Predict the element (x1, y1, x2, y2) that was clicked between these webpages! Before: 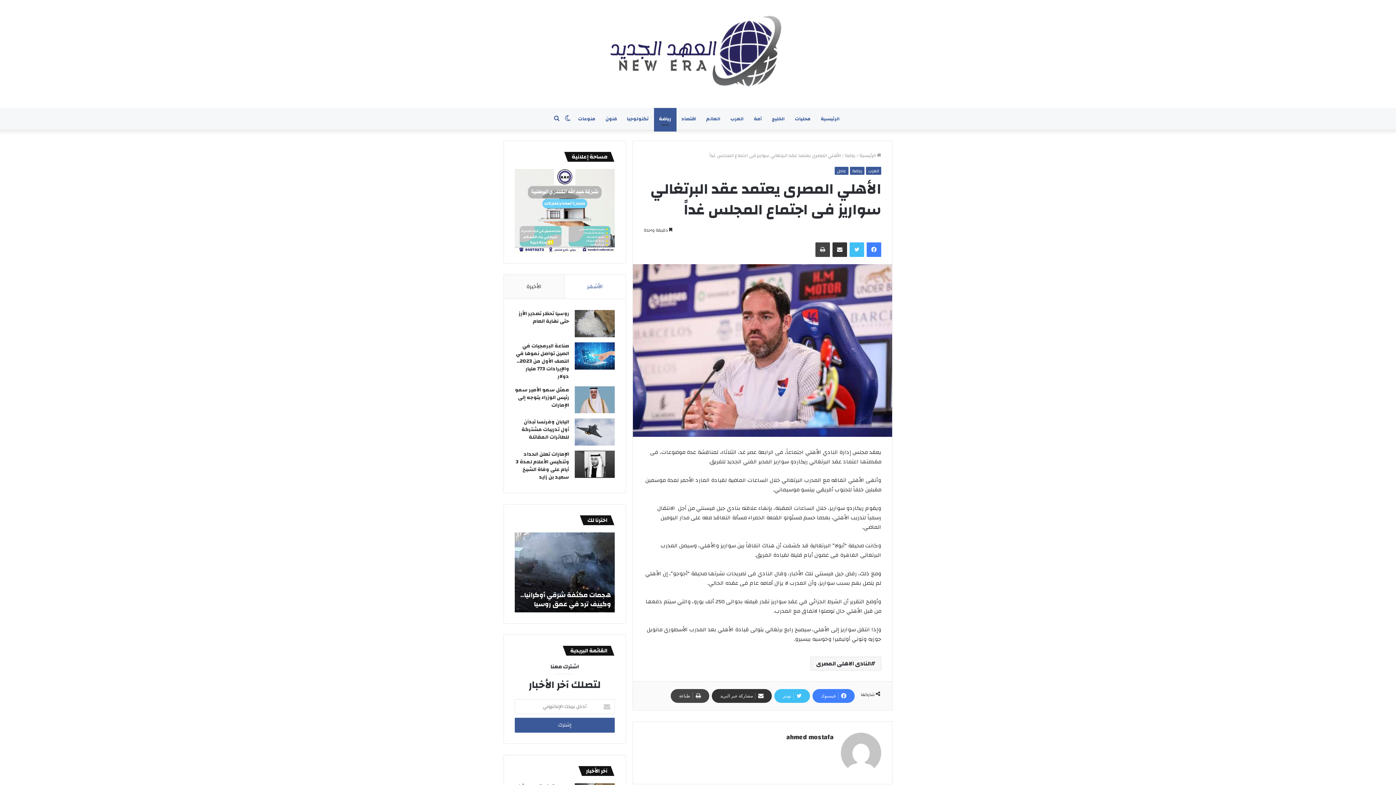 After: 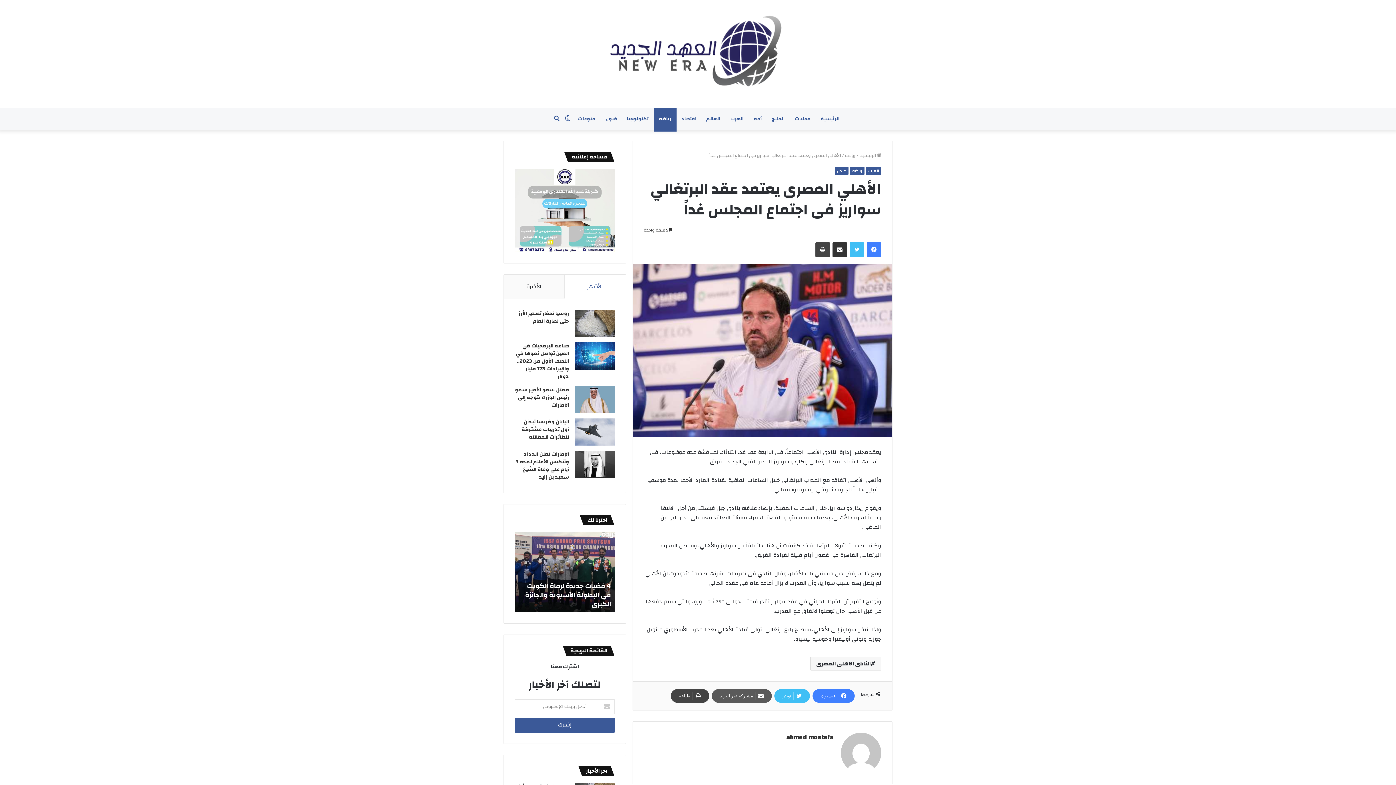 Action: label: مشاركة عبر البريد bbox: (712, 689, 772, 703)